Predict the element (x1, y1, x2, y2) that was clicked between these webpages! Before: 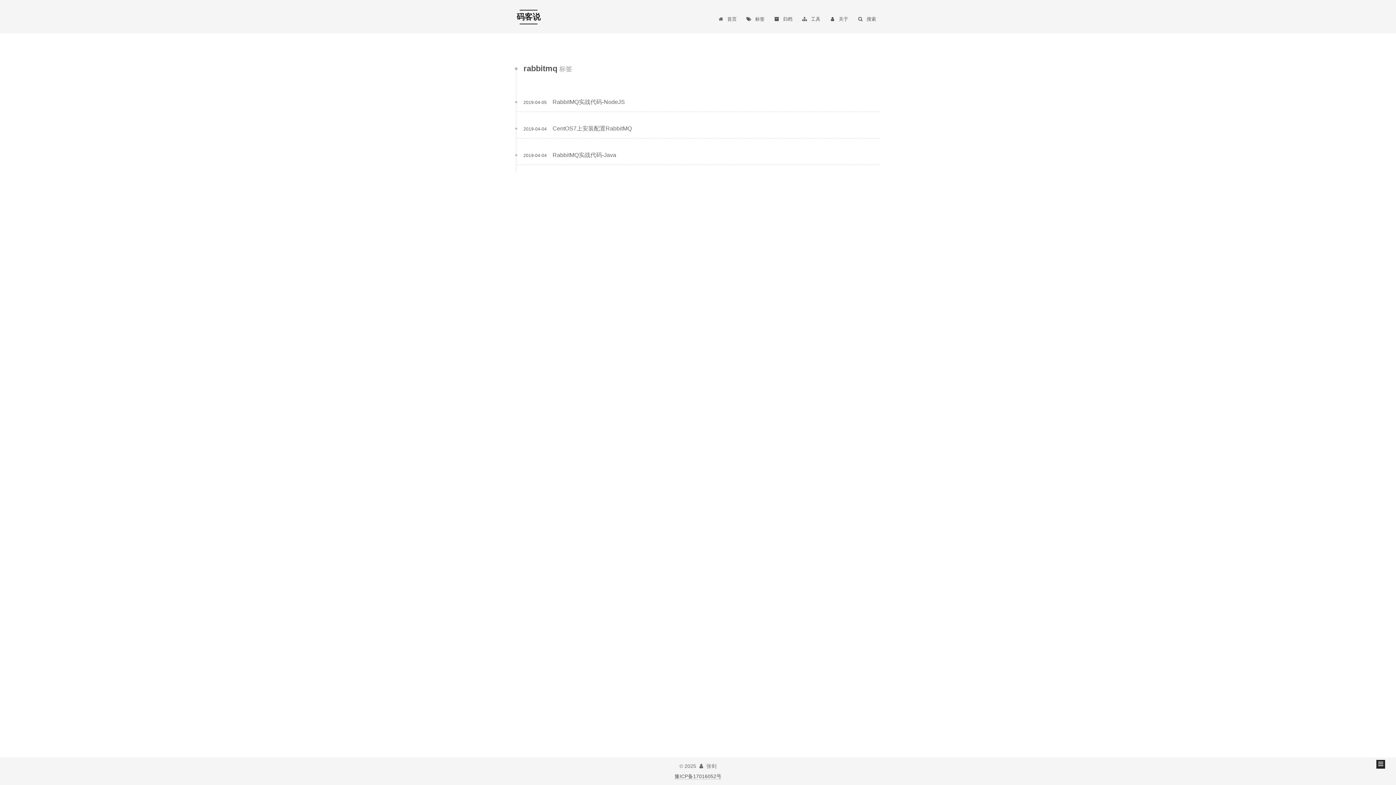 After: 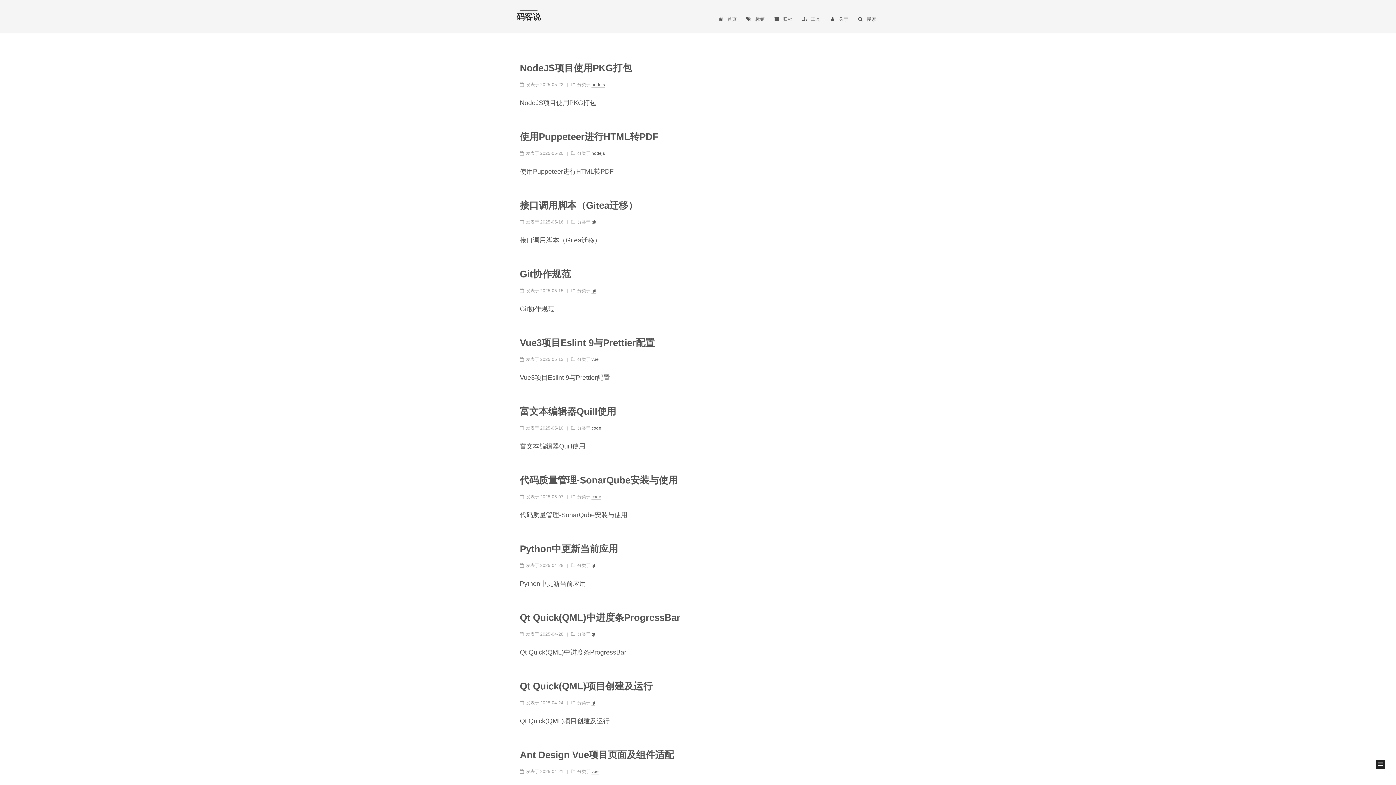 Action: bbox: (516, 9, 541, 25) label: 码客说